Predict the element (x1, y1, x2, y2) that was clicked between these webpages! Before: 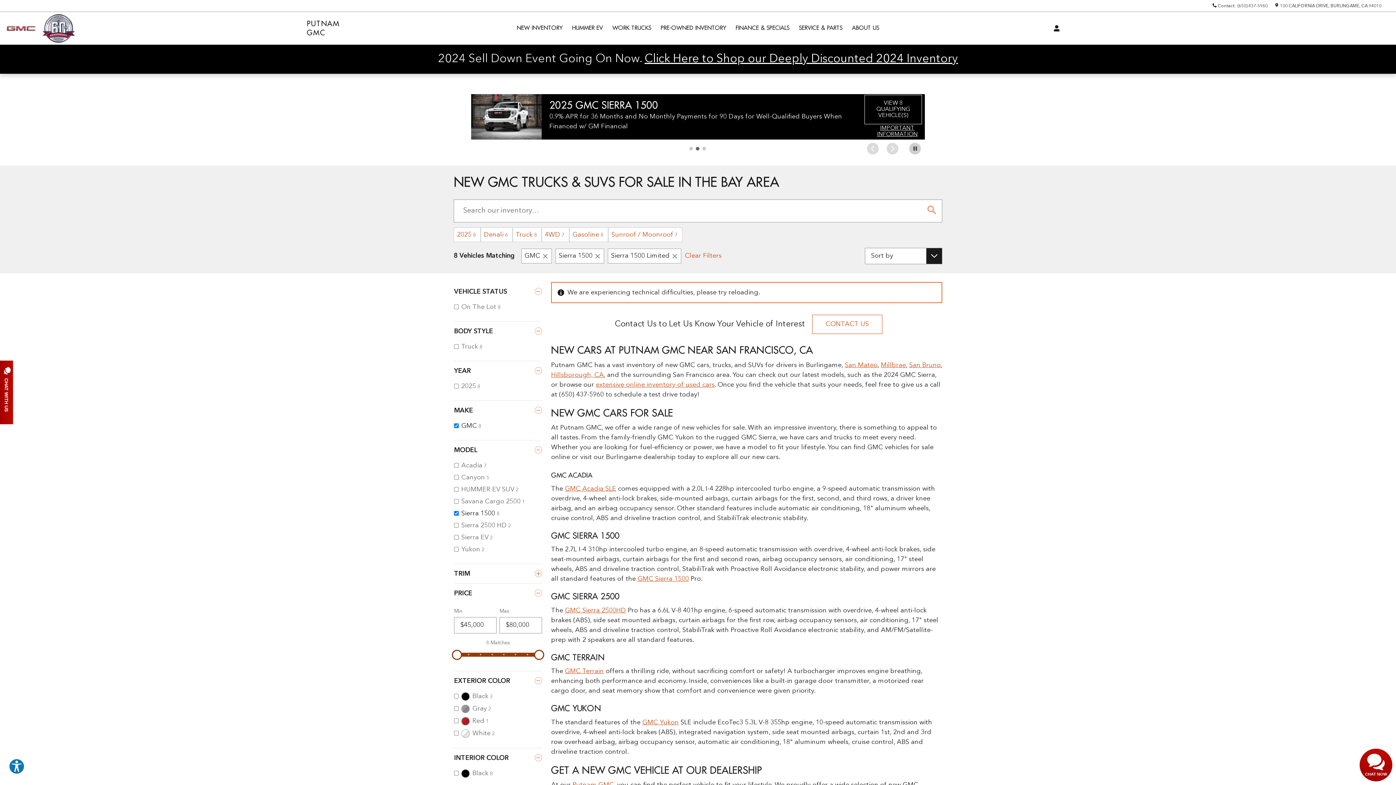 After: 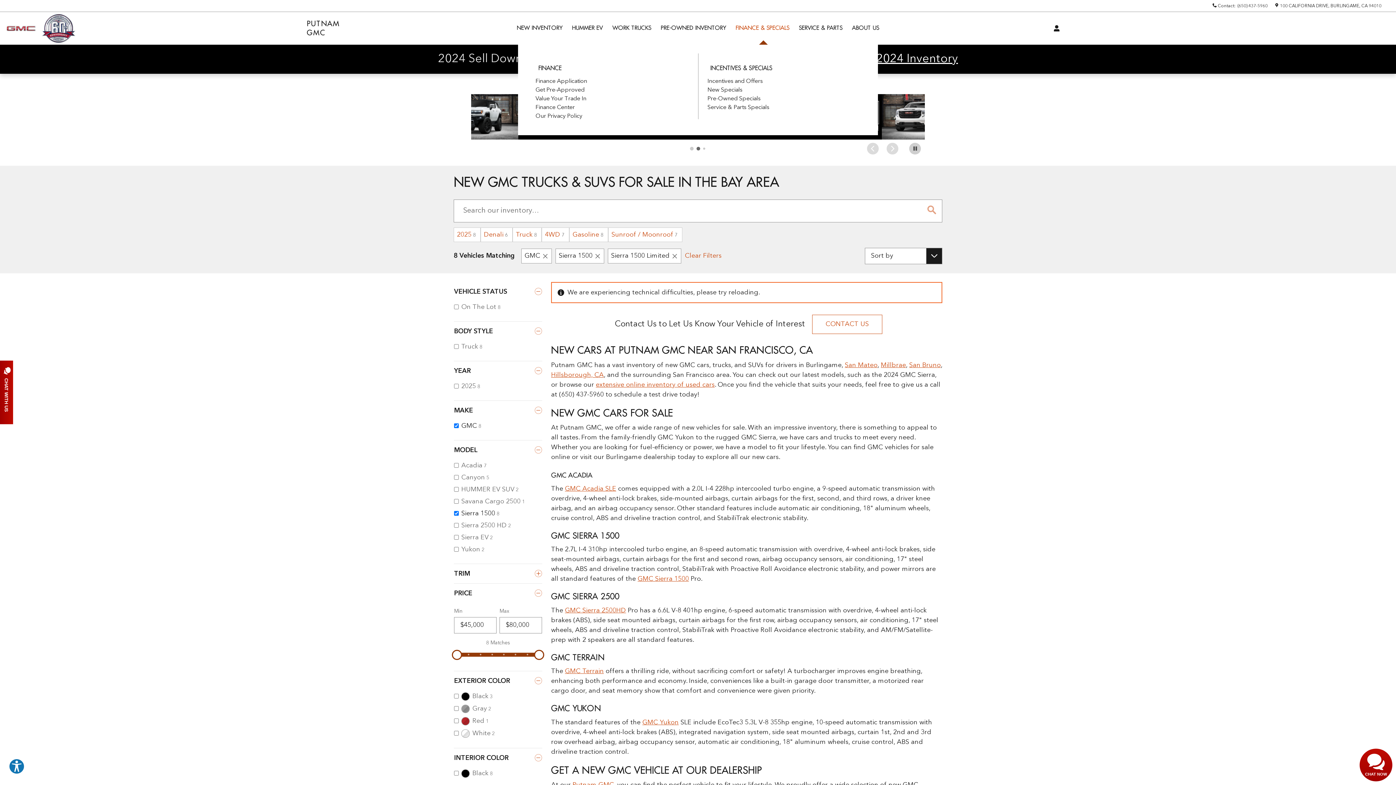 Action: label: FINANCE & SPECIALS bbox: (731, 12, 794, 44)